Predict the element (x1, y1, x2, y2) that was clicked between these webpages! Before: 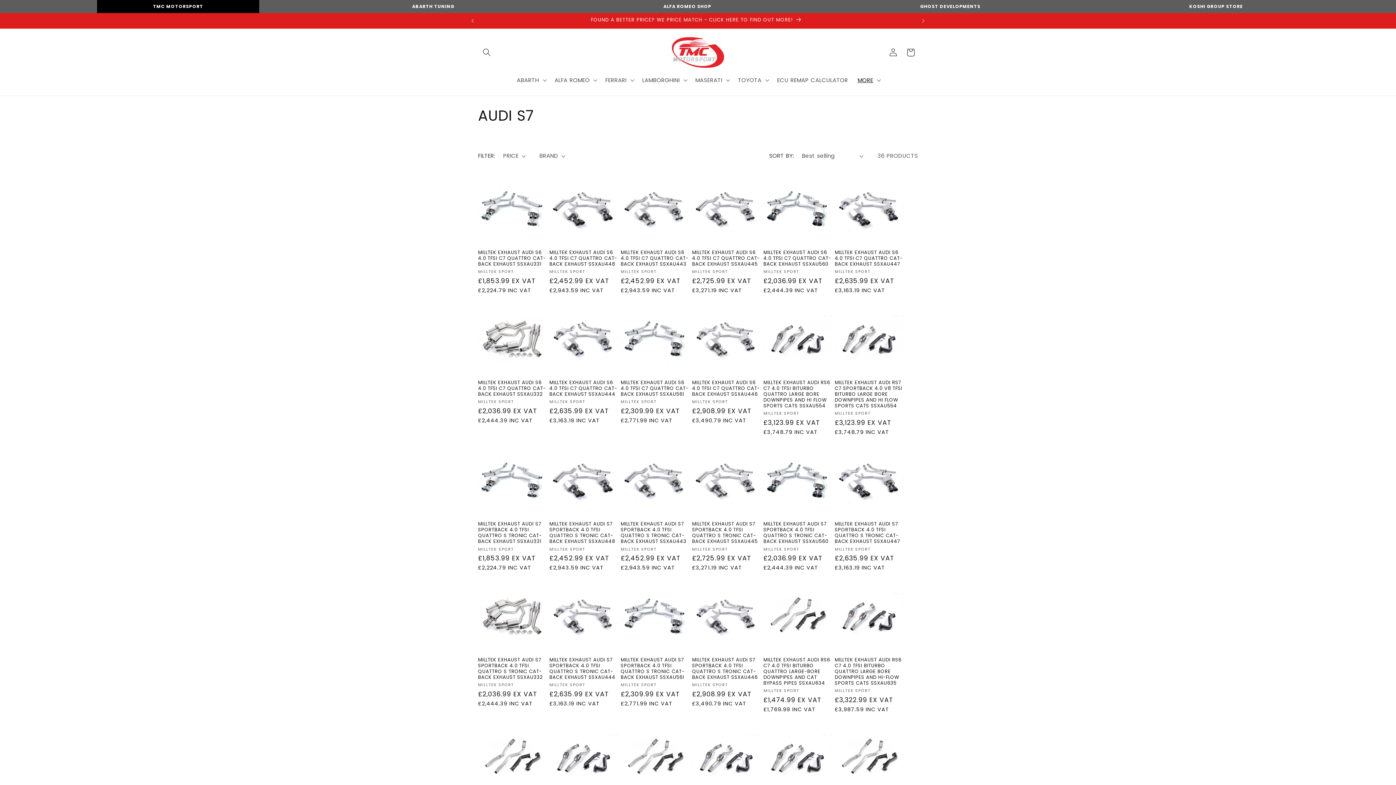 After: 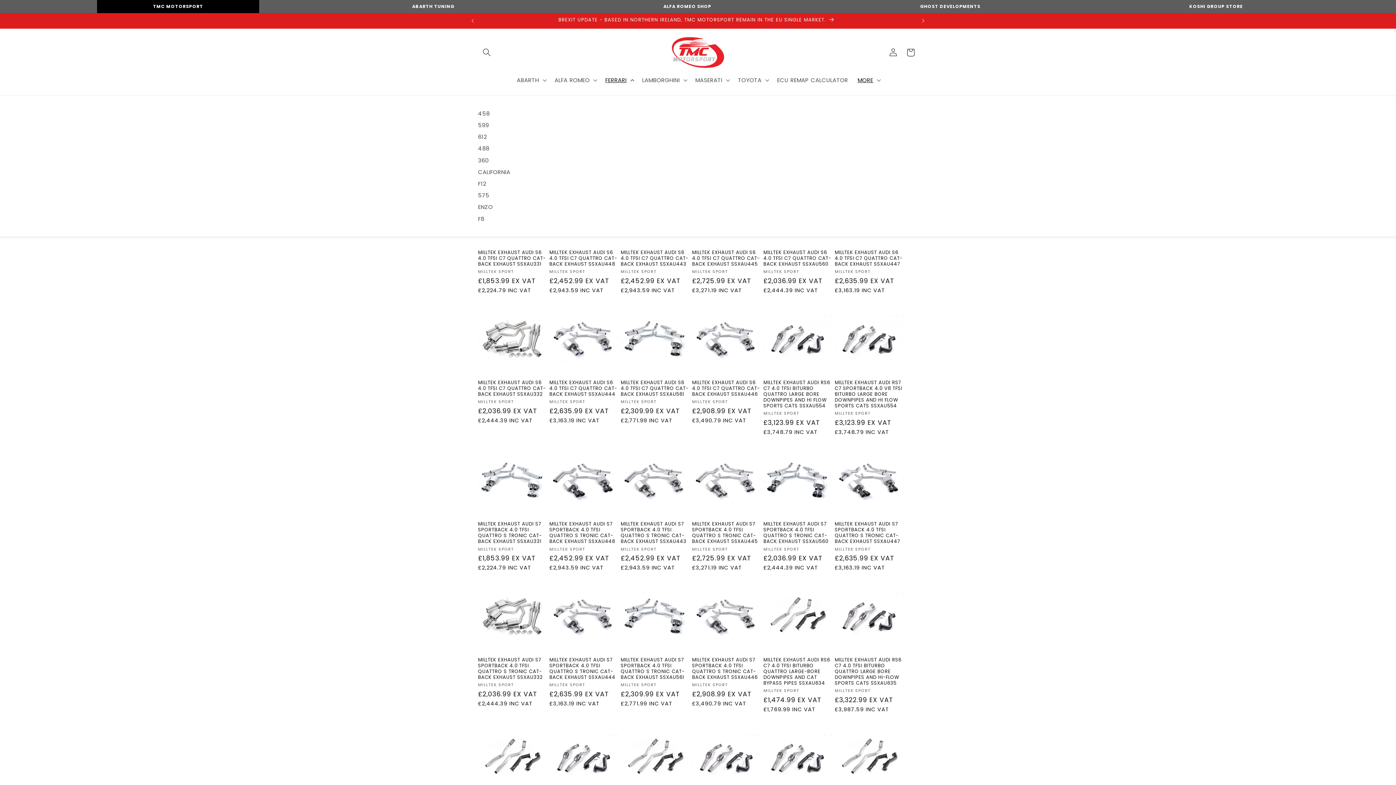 Action: bbox: (600, 71, 637, 88) label: FERRARI